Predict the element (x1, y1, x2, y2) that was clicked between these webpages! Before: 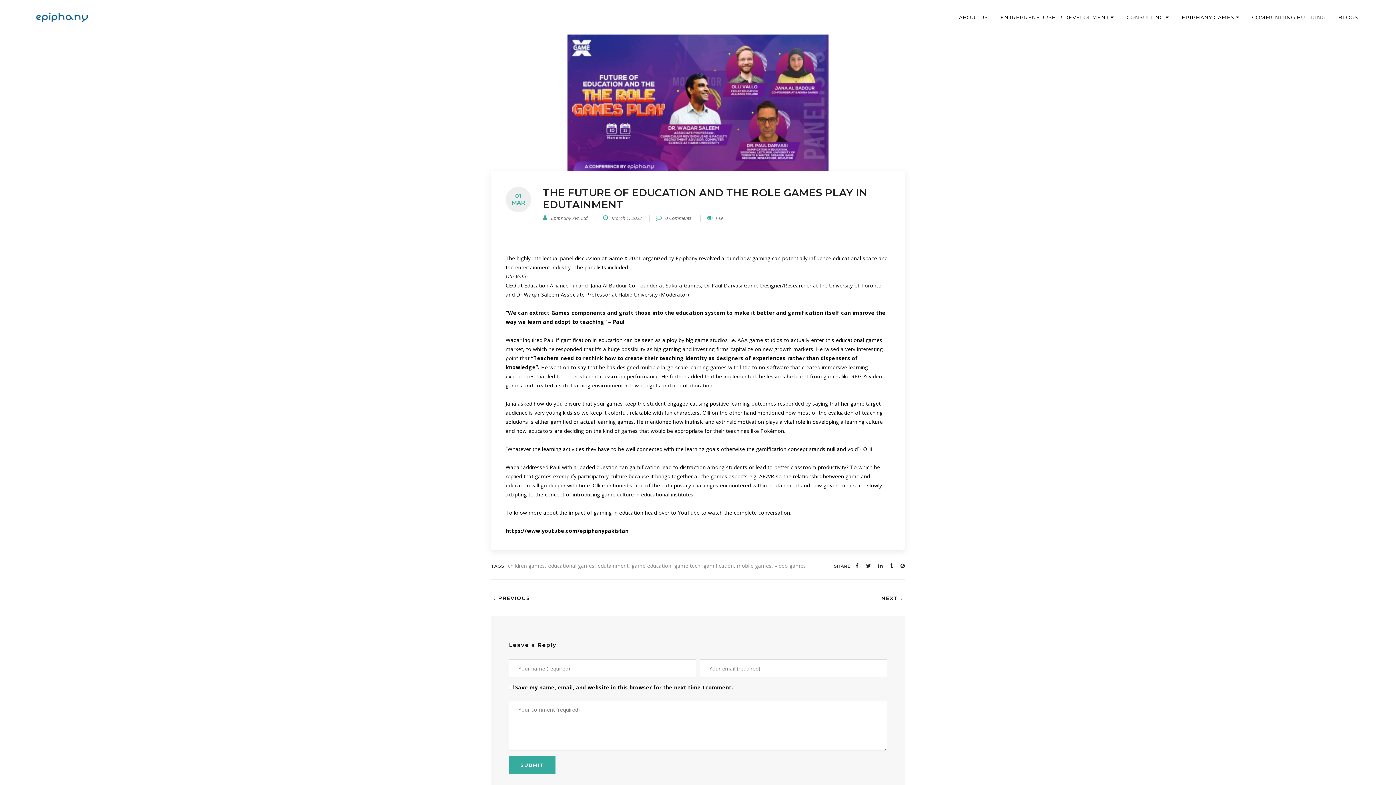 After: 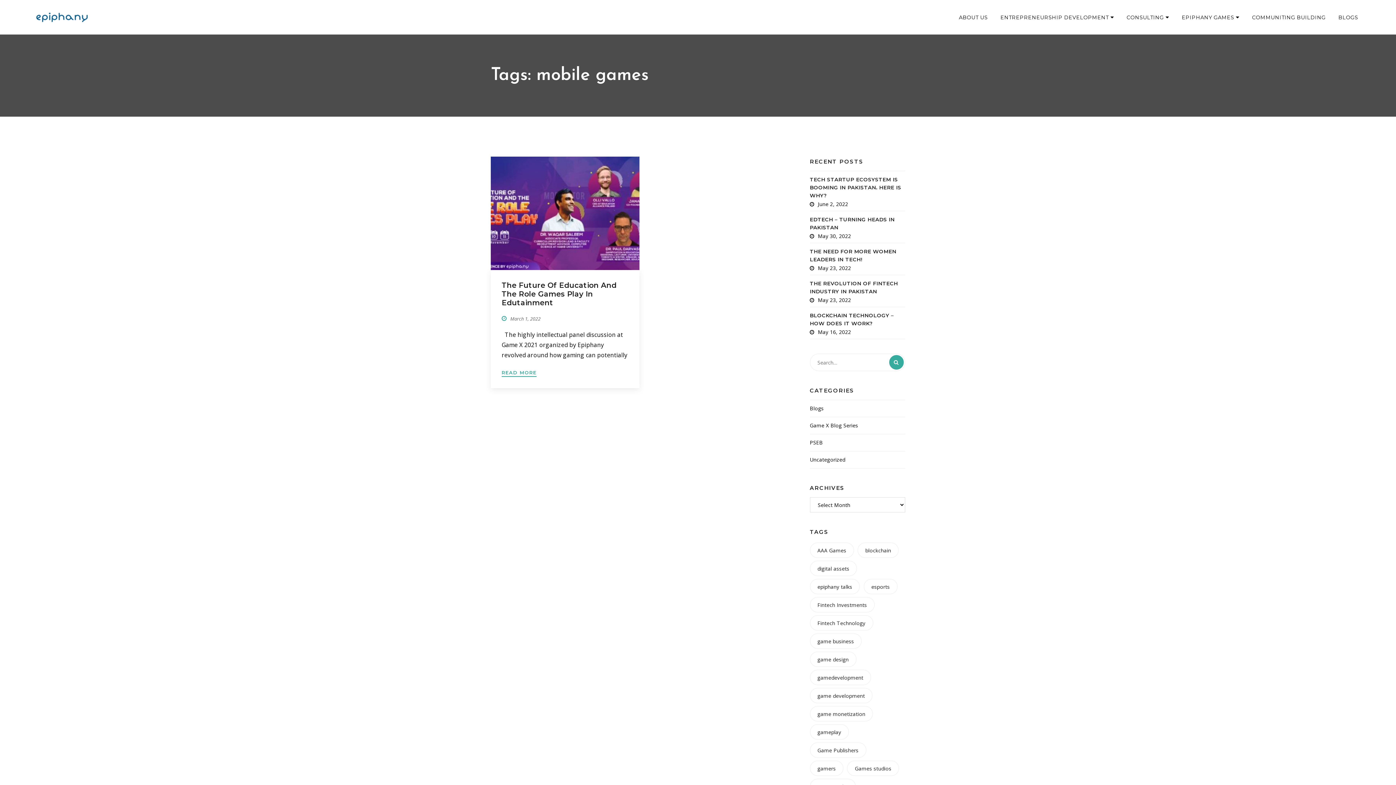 Action: bbox: (737, 562, 774, 569) label: mobile games